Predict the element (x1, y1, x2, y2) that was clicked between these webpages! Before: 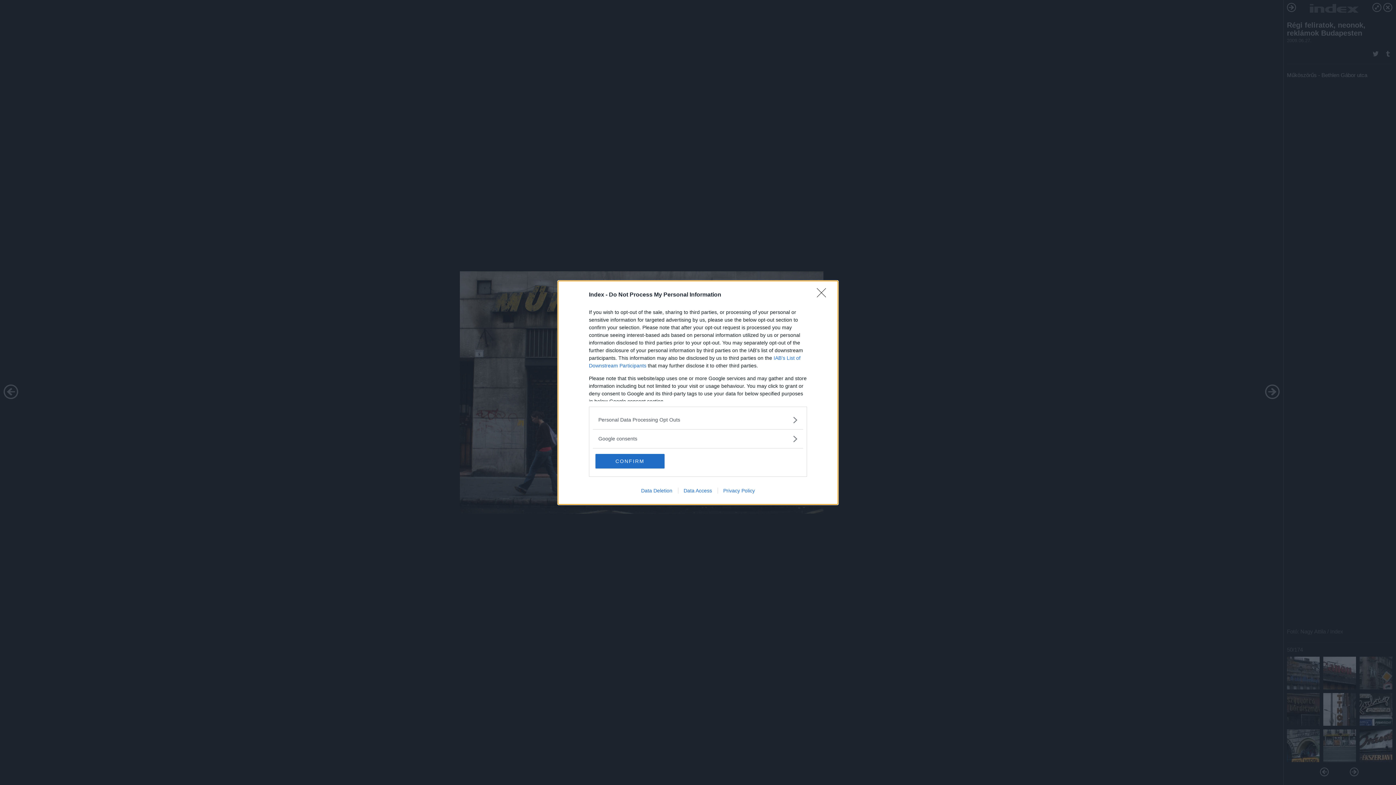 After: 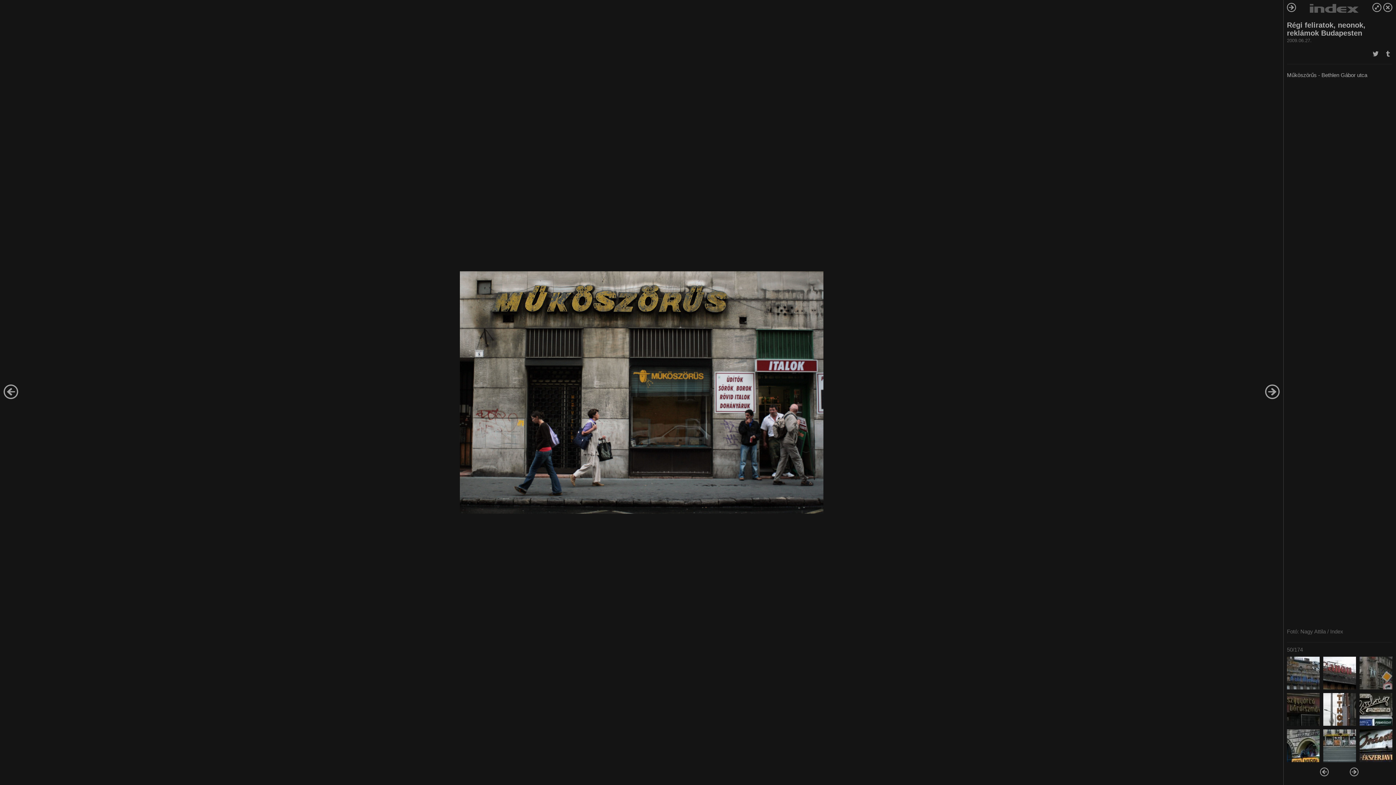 Action: bbox: (595, 454, 664, 468) label: CONFIRM